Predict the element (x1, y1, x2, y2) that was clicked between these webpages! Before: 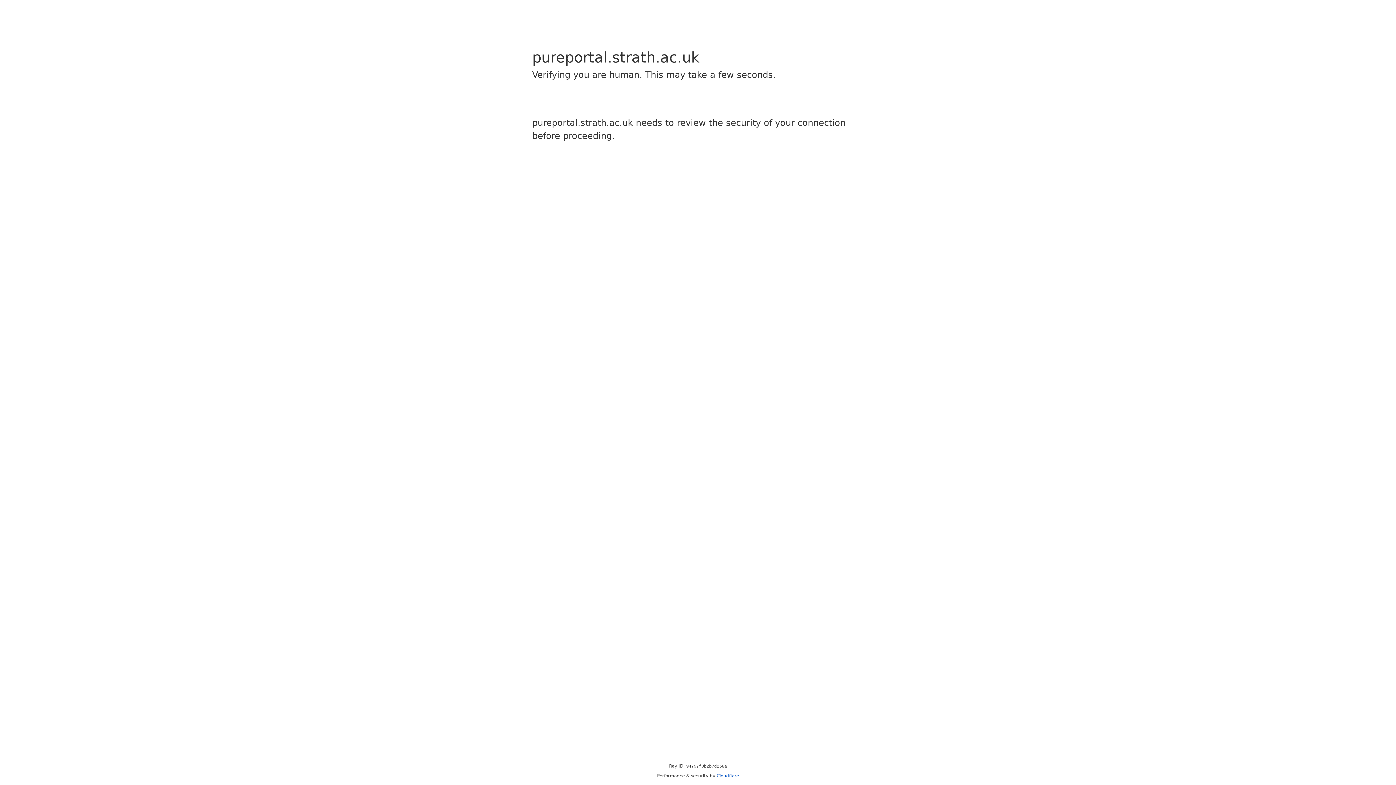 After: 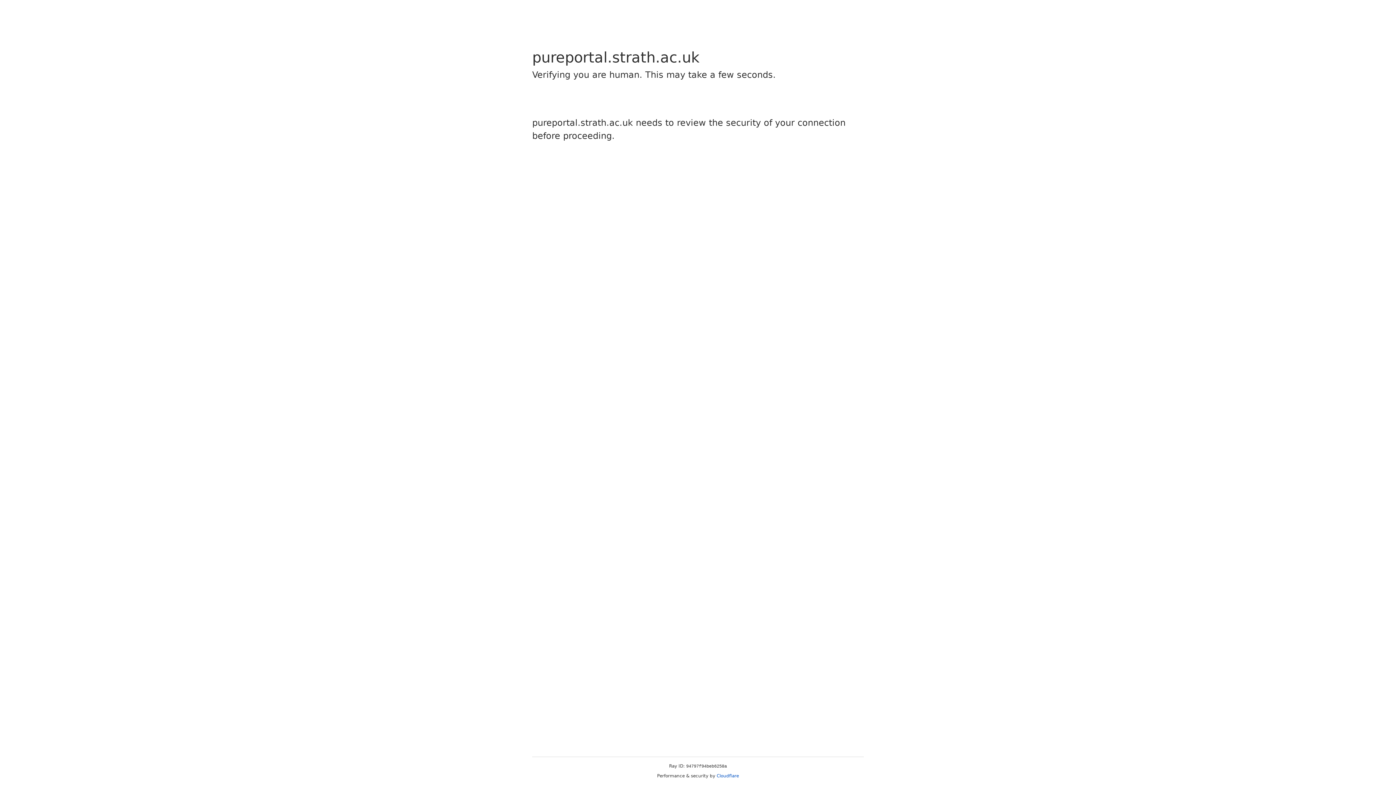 Action: label: Cloudflare bbox: (716, 773, 739, 778)